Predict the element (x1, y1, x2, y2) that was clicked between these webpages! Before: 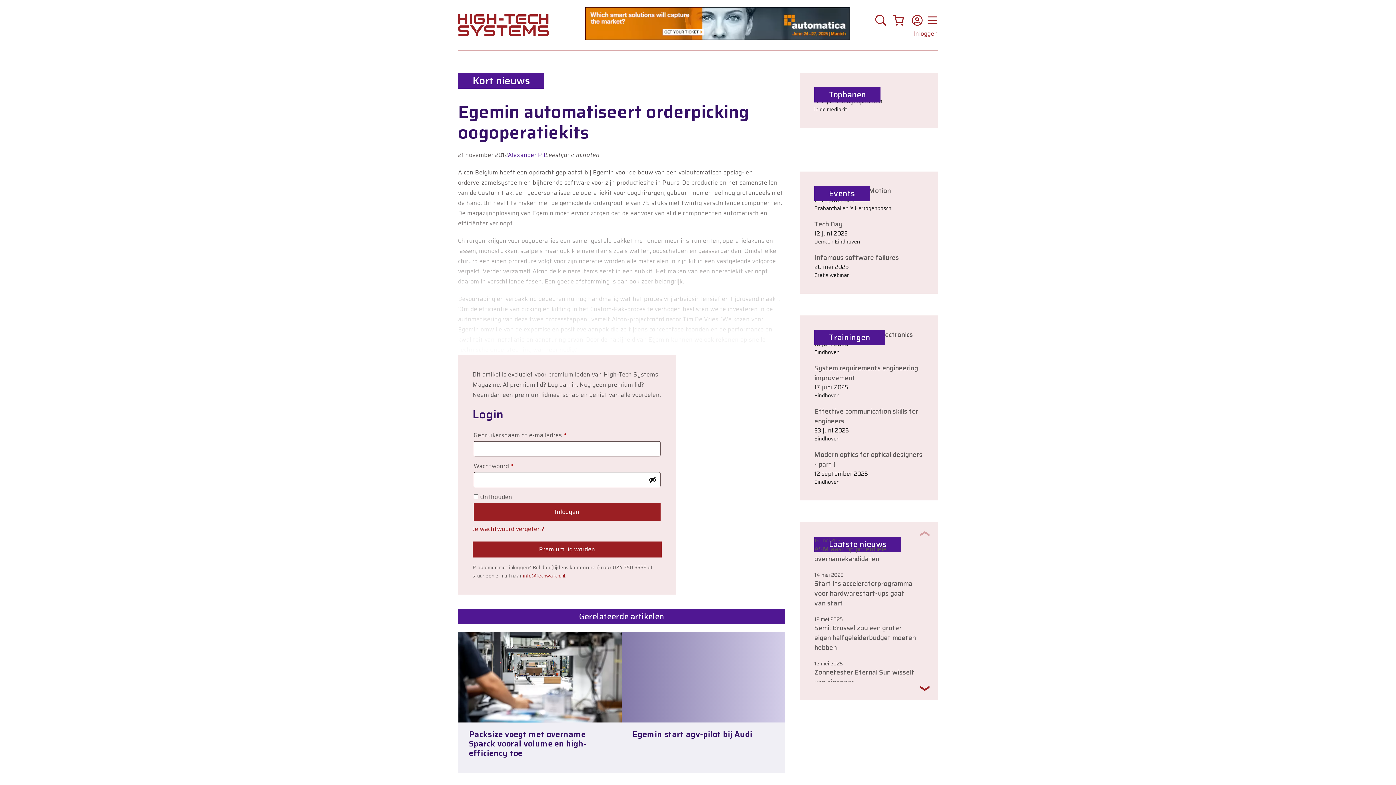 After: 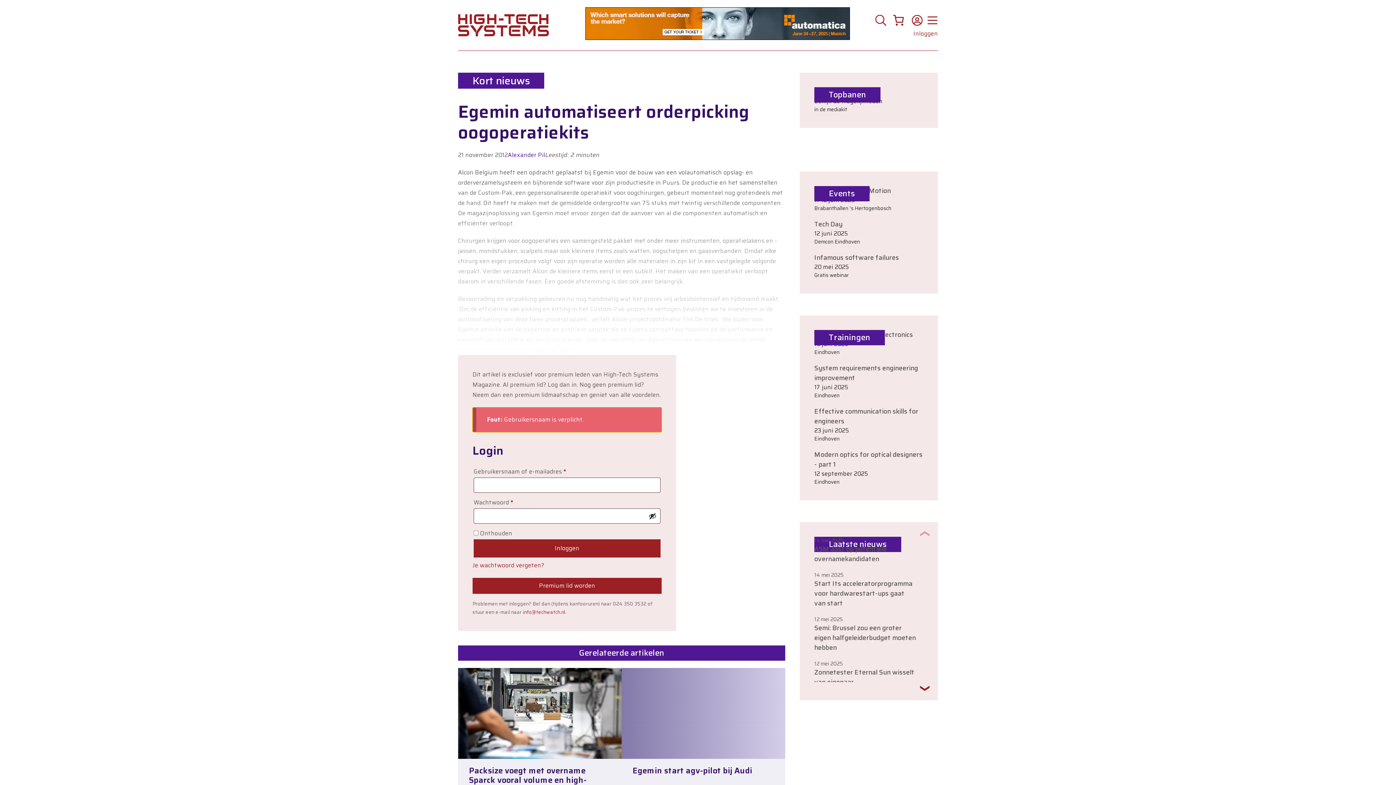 Action: bbox: (473, 503, 660, 521) label: Inloggen